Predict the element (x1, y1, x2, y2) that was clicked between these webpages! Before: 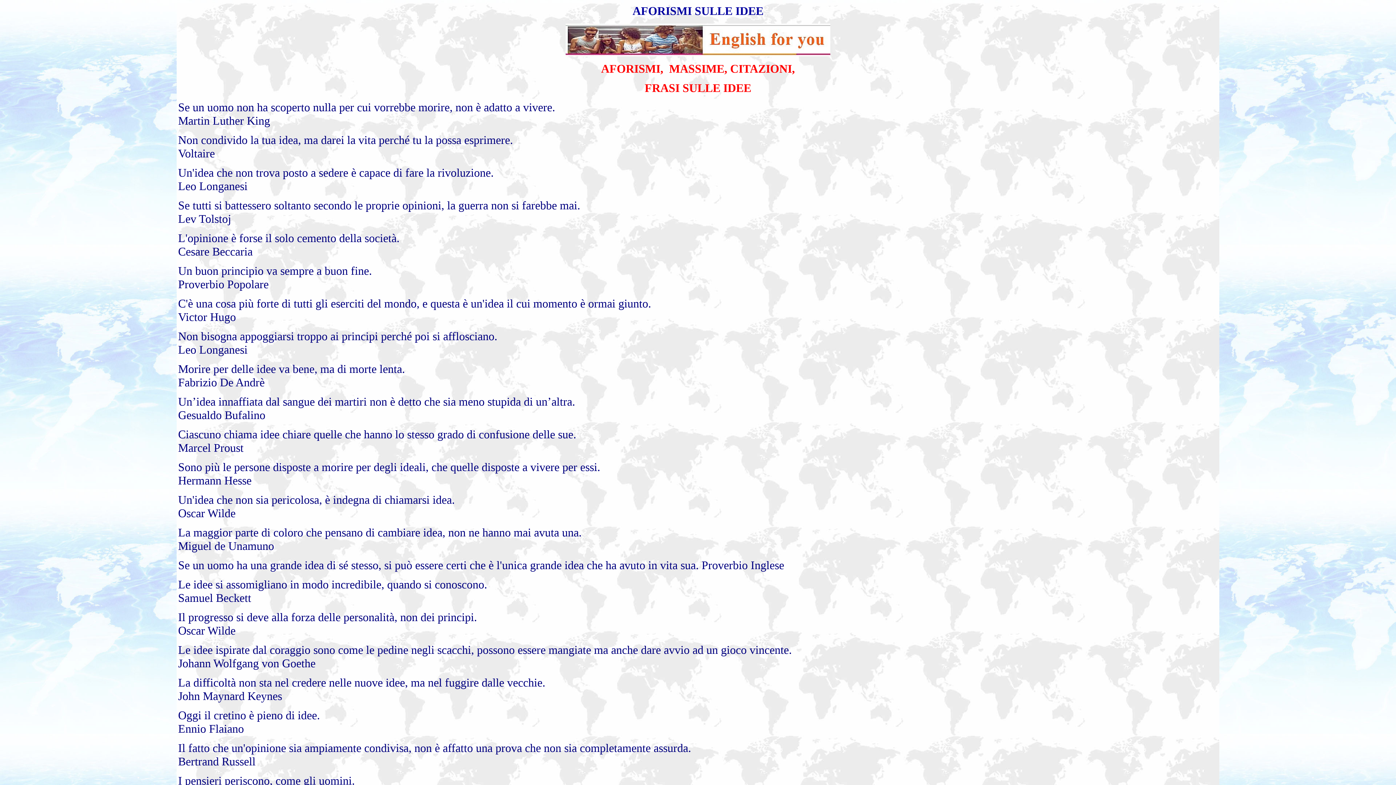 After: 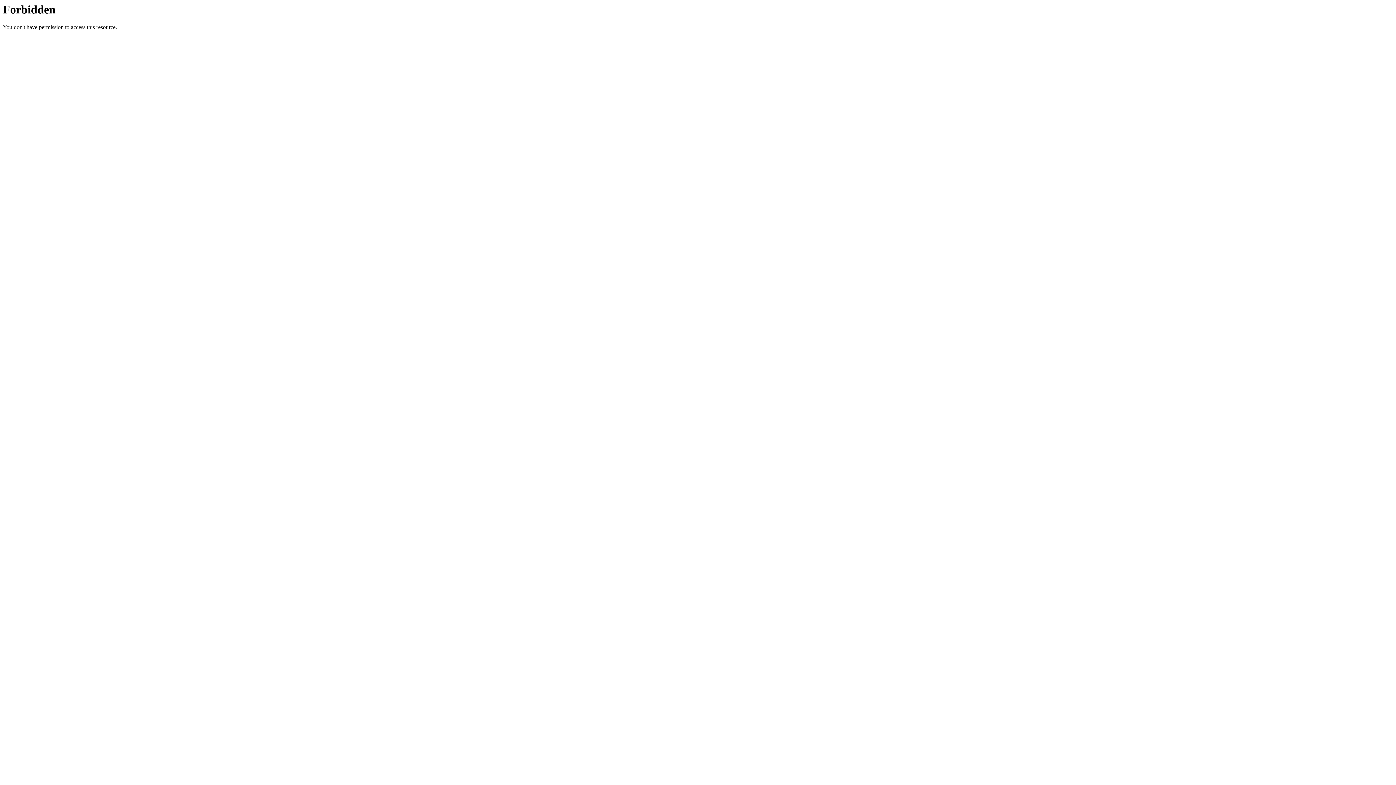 Action: bbox: (565, 50, 830, 57)